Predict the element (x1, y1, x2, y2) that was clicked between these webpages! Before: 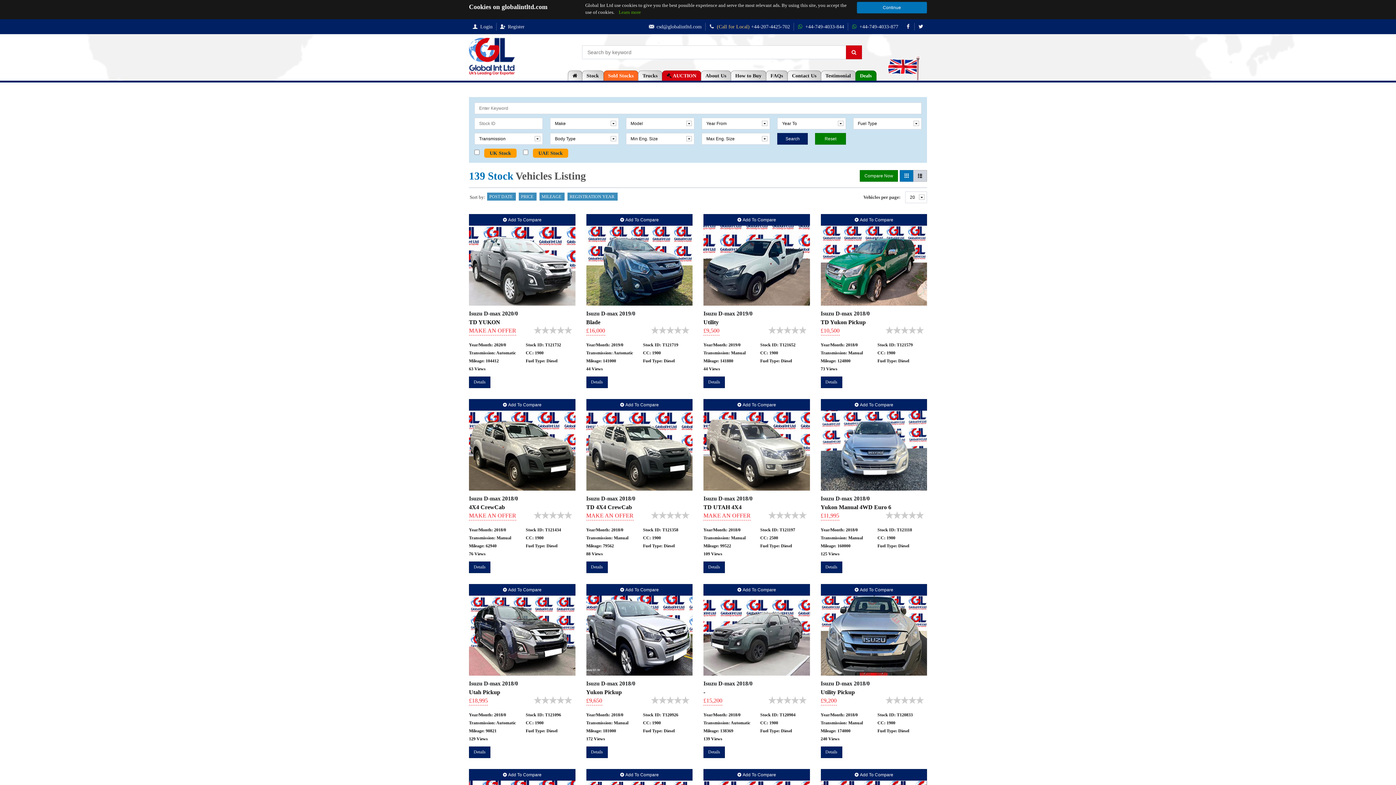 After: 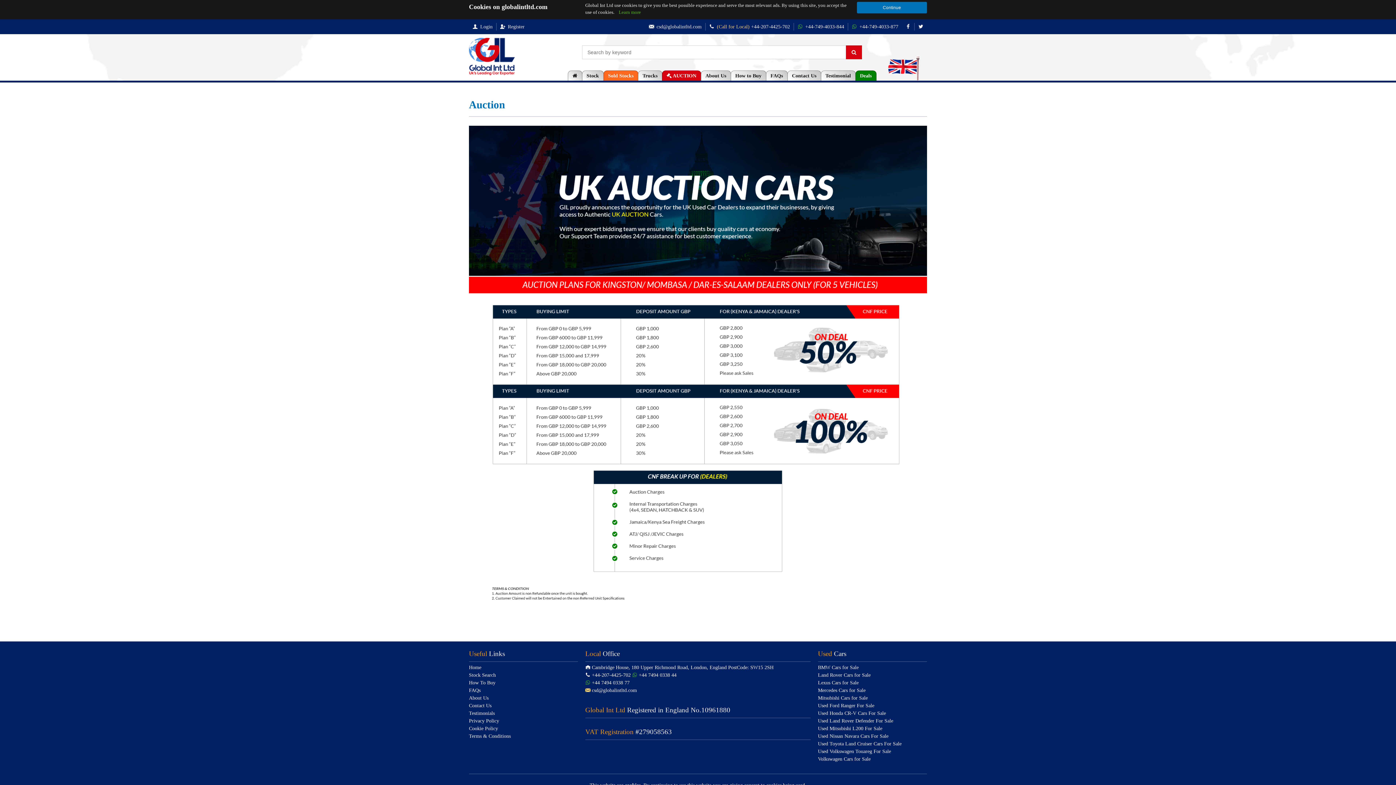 Action: label:  AUCTION bbox: (662, 70, 701, 80)